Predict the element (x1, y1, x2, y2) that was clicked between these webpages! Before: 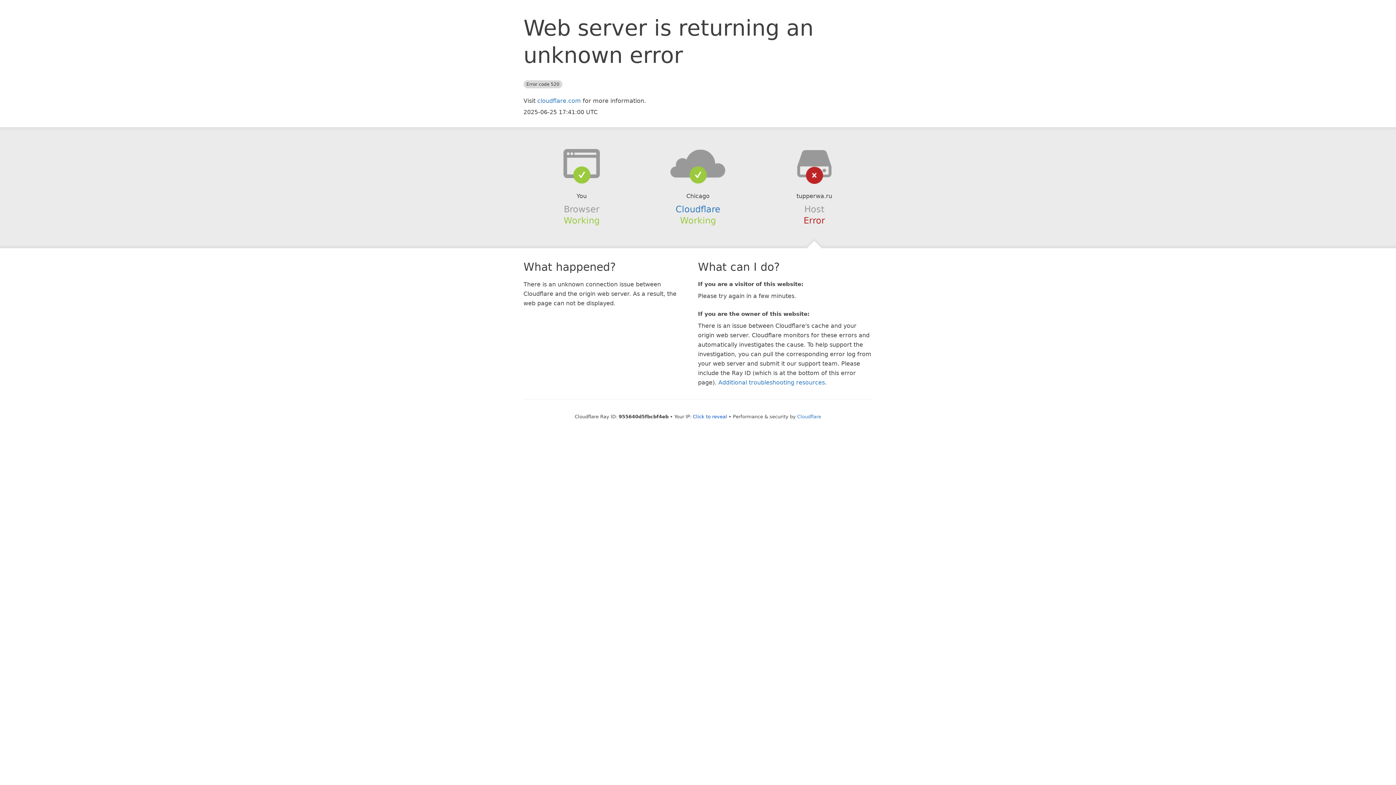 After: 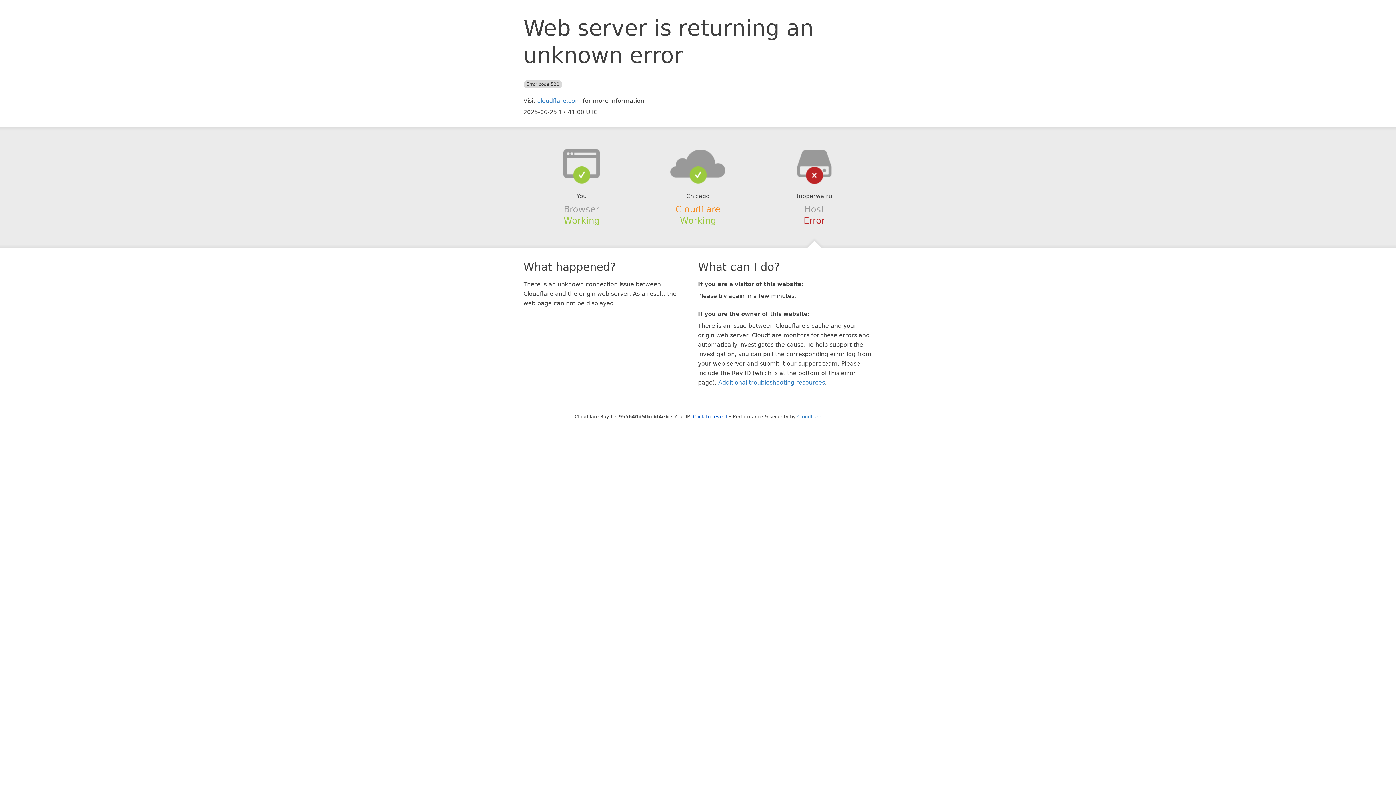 Action: bbox: (675, 204, 720, 214) label: Cloudflare